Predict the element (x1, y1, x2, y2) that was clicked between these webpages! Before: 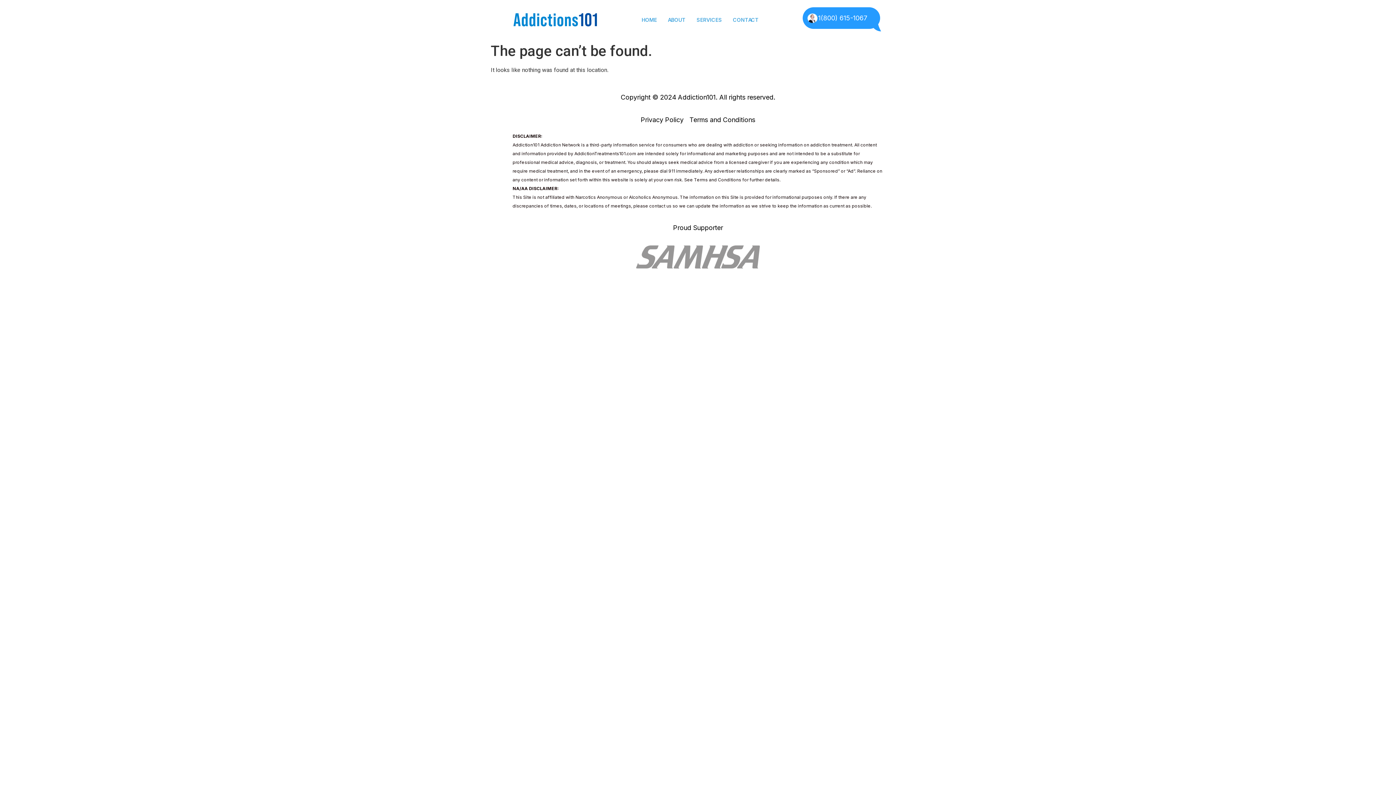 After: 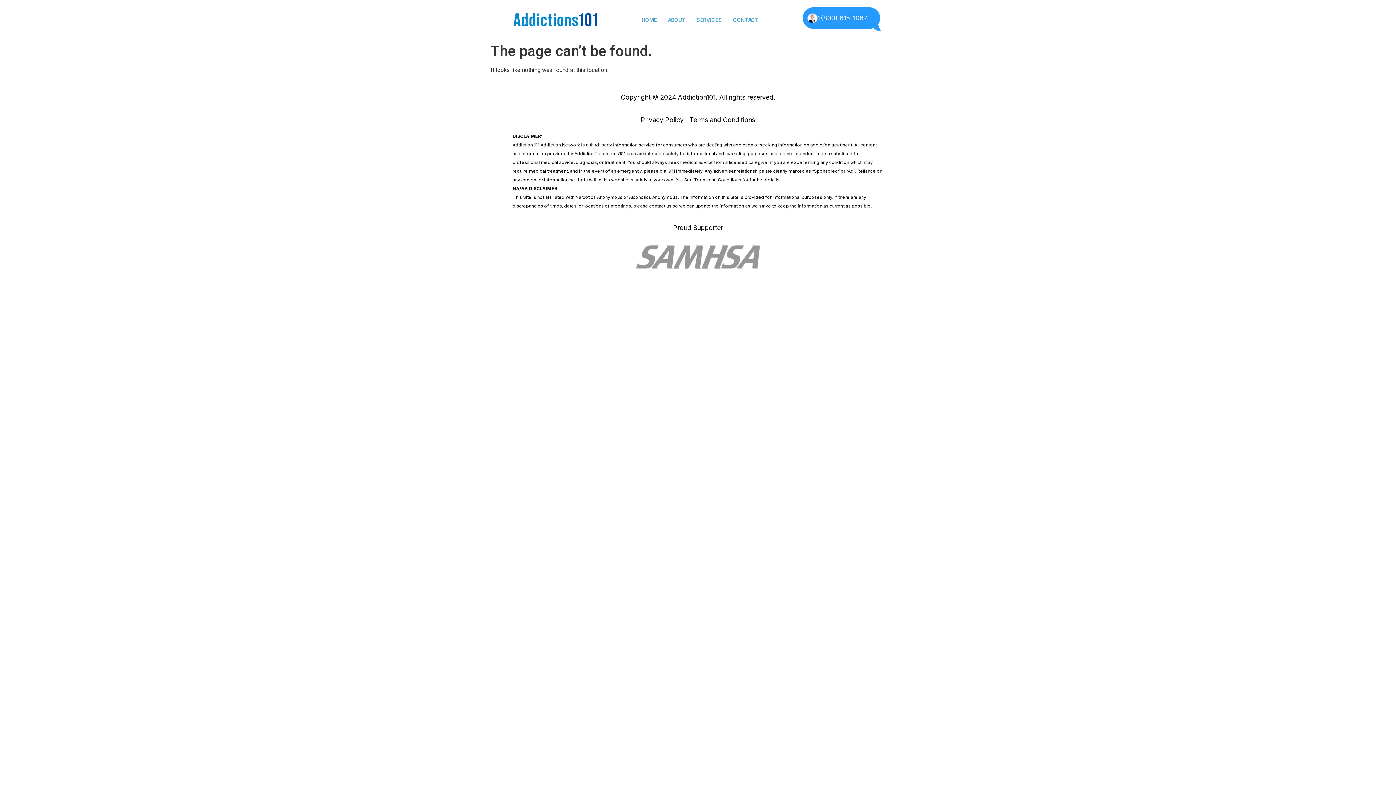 Action: label: SERVICES bbox: (691, 11, 727, 27)